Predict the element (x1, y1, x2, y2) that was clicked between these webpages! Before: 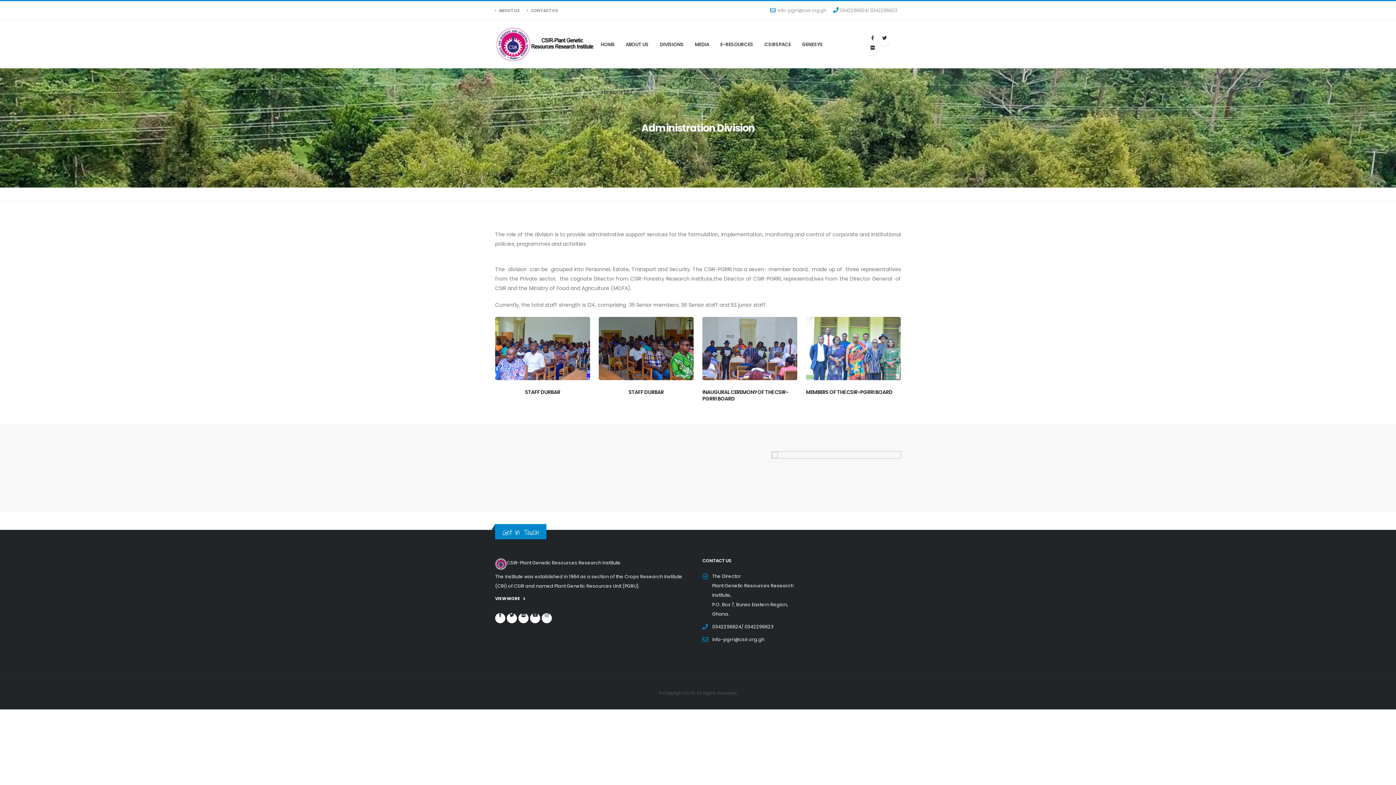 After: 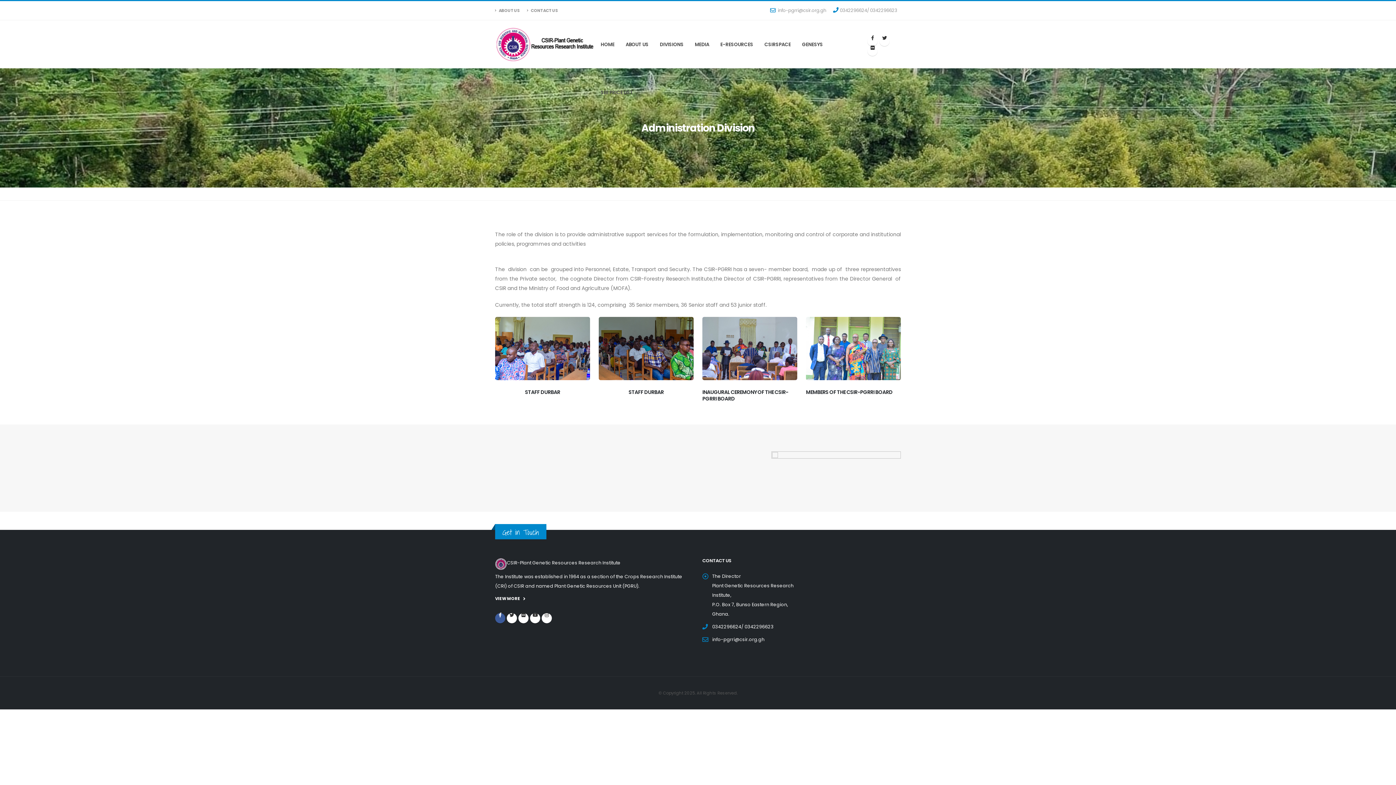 Action: bbox: (495, 613, 505, 623)